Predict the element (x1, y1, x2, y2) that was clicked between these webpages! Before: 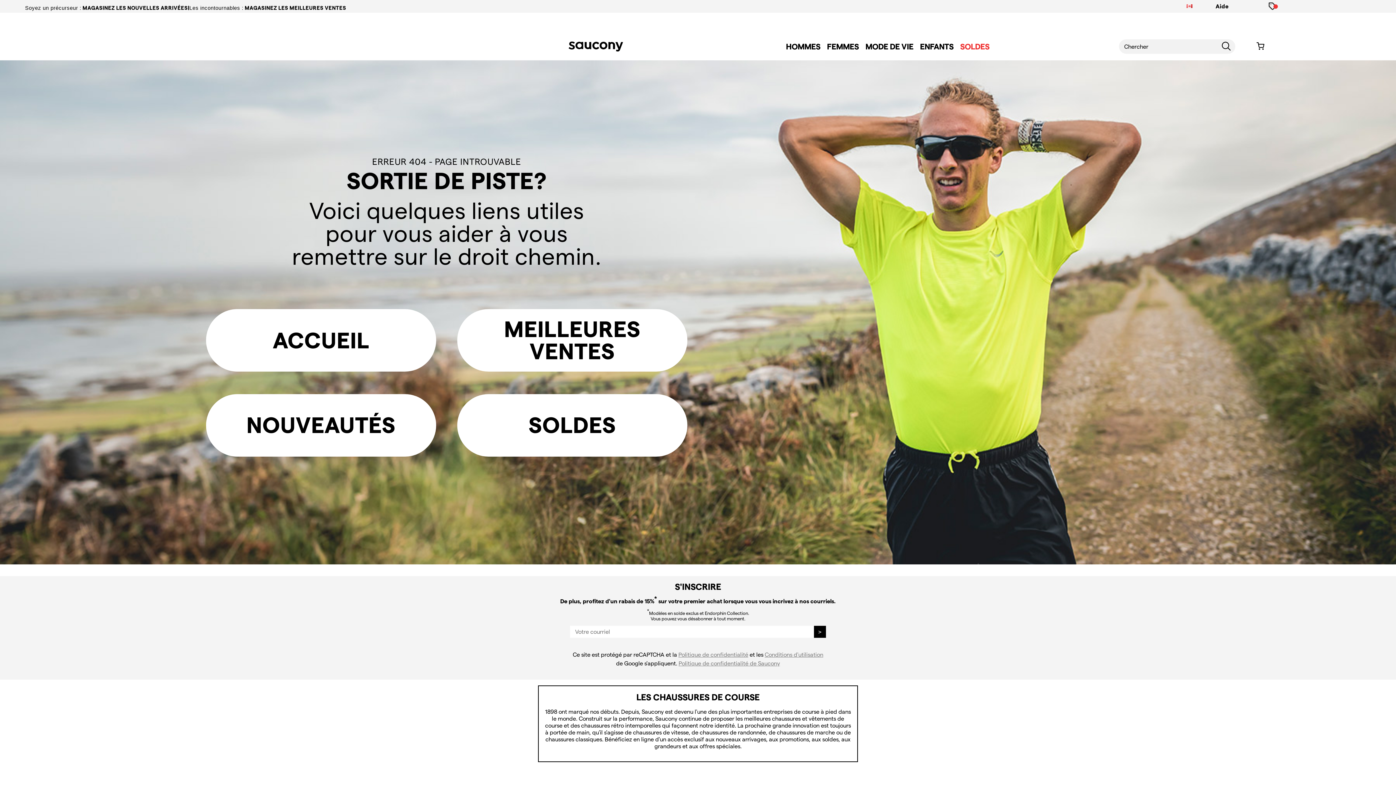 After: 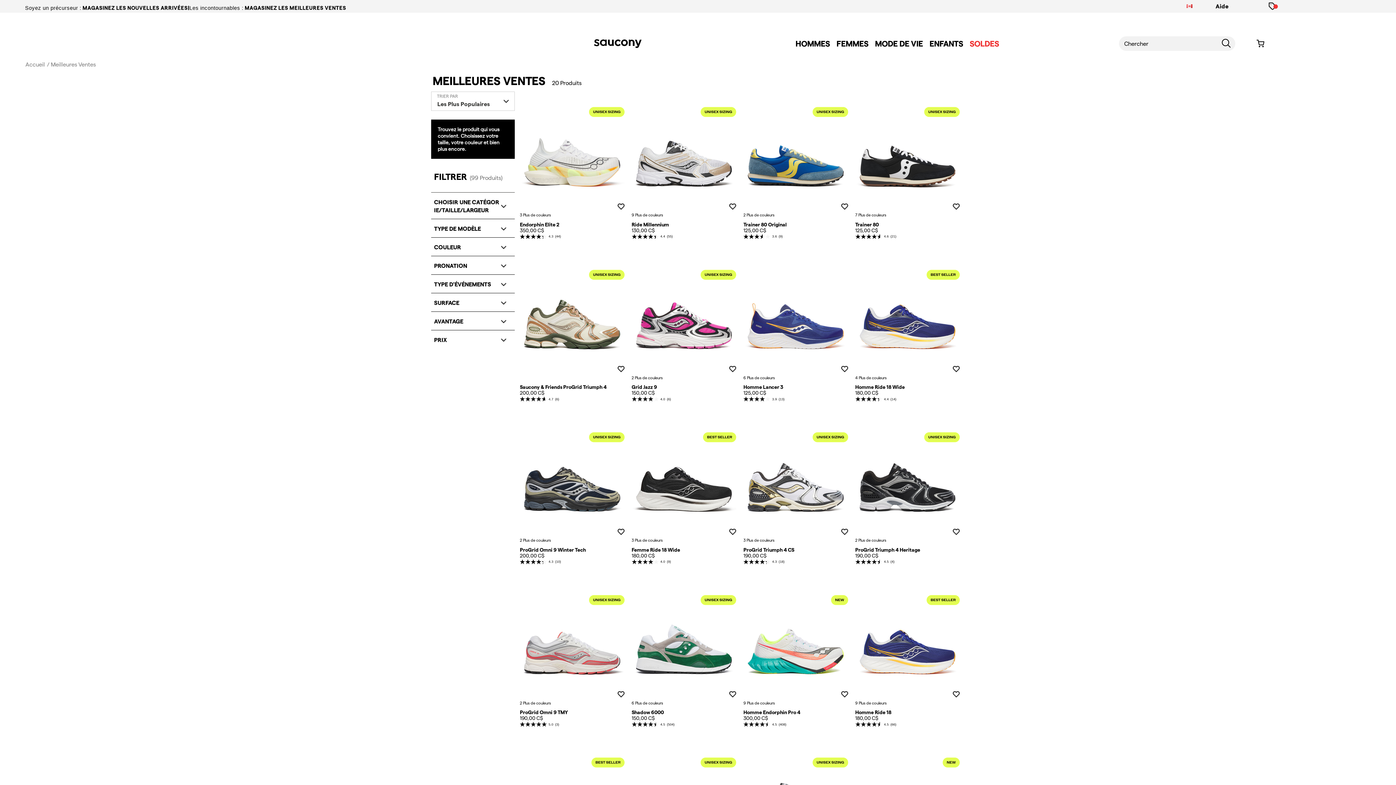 Action: bbox: (457, 309, 687, 371) label: MEILLEURES VENTES